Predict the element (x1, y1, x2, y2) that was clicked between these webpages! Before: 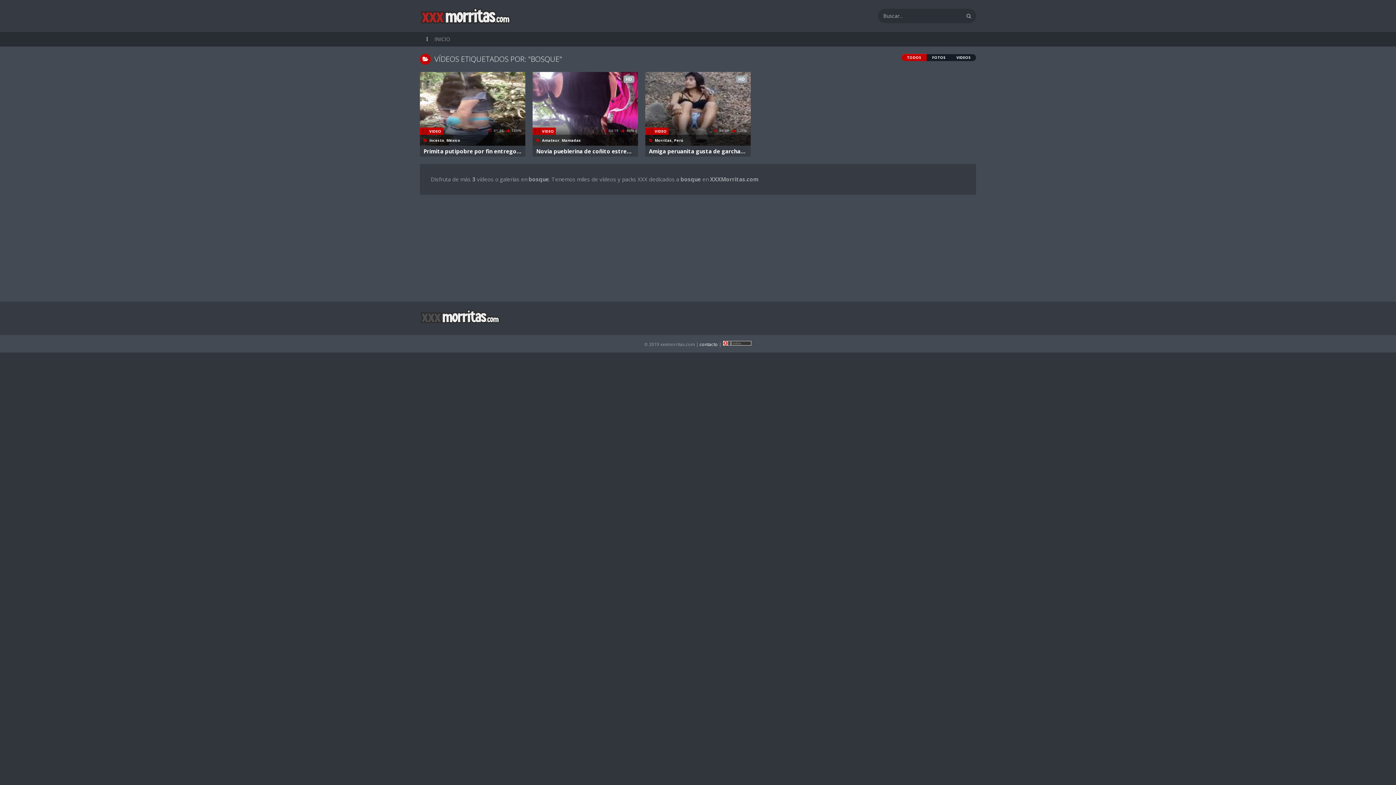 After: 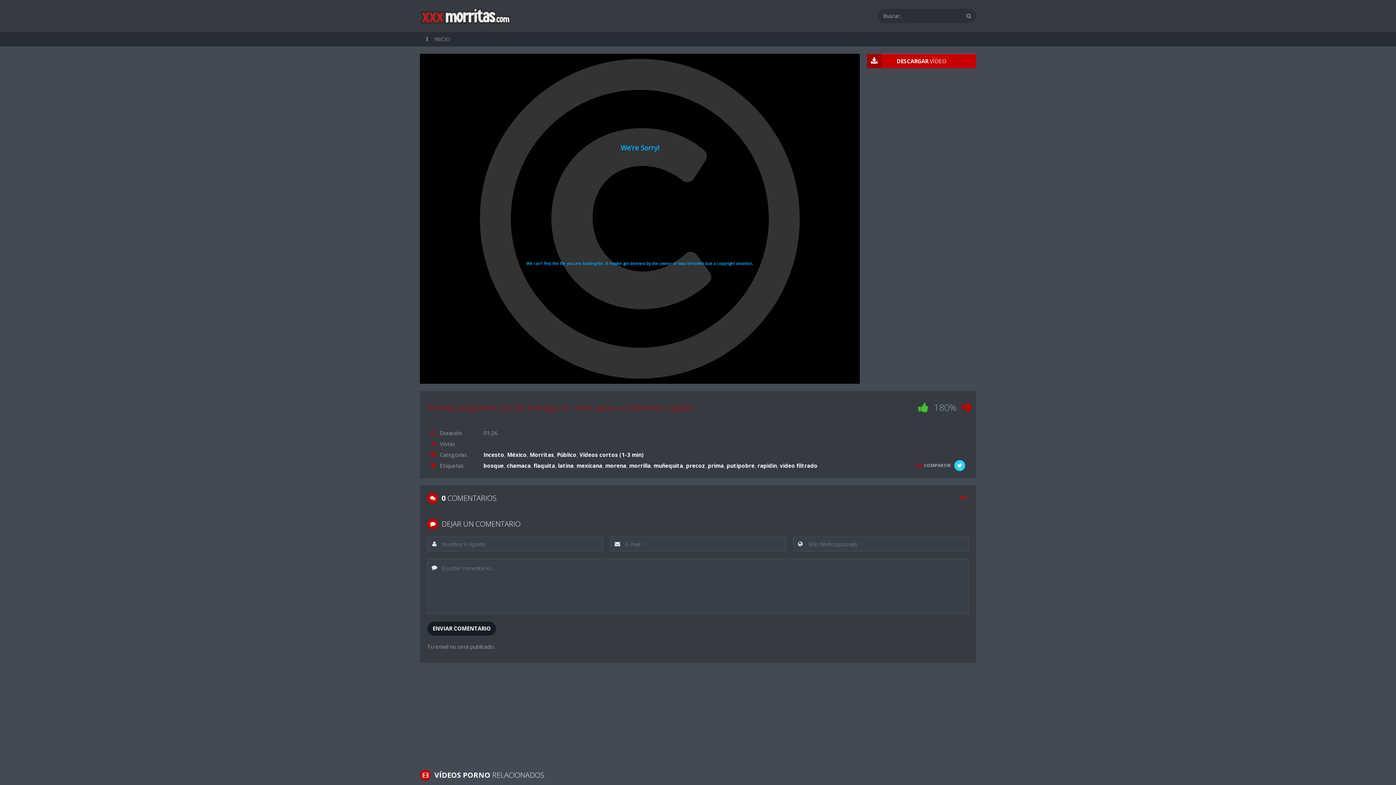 Action: bbox: (423, 147, 521, 154) label: Primita putipobre por fin entrego el culito para un delicioso rapidín